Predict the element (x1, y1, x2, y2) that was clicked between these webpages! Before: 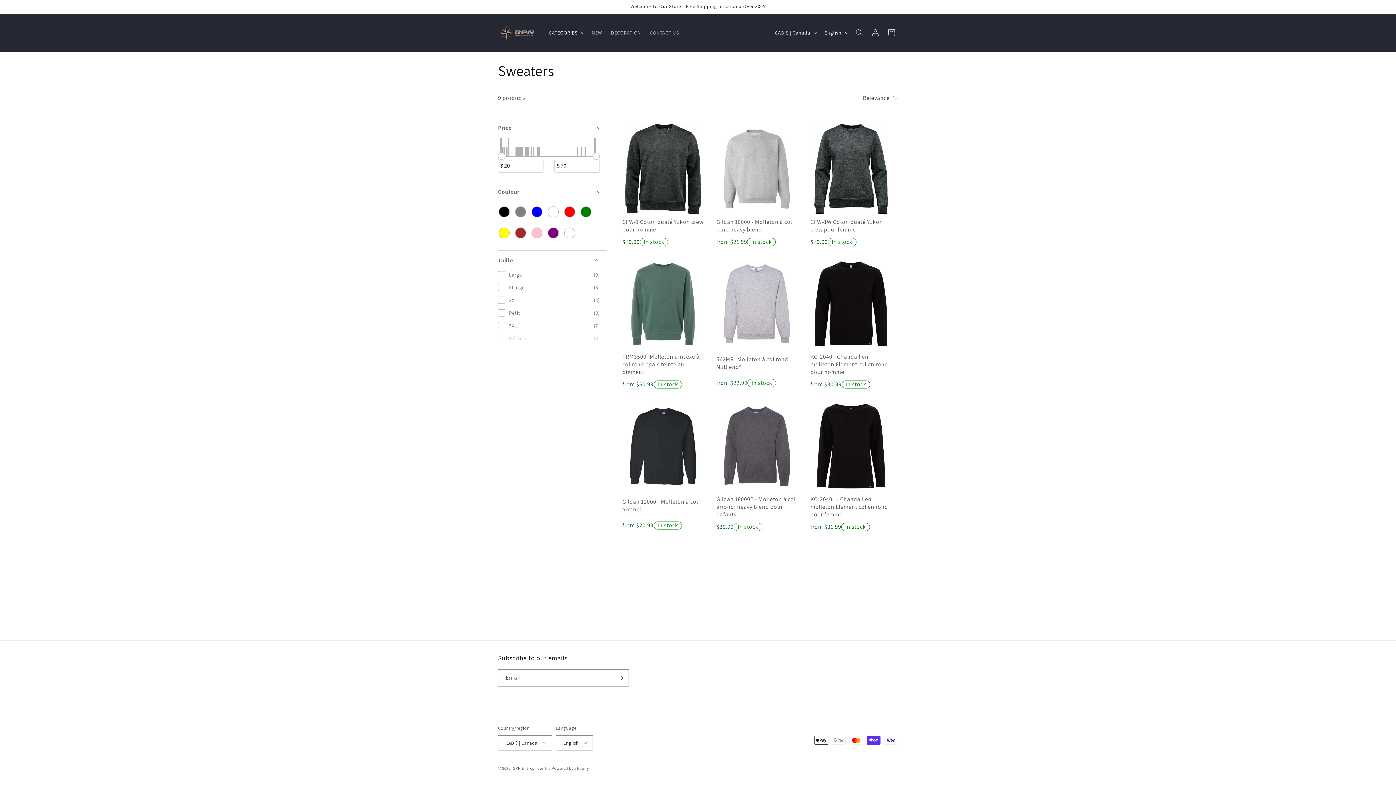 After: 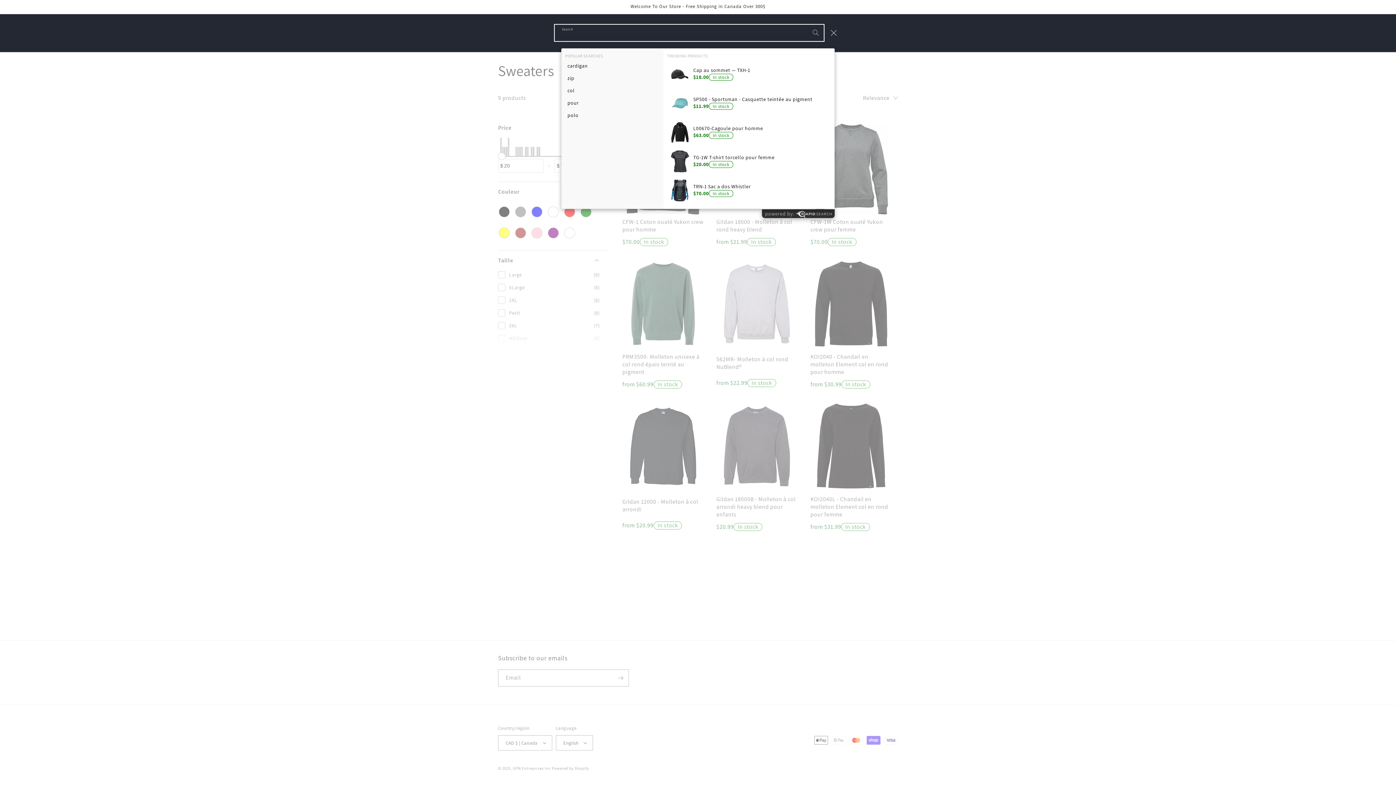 Action: bbox: (851, 24, 867, 40) label: Search